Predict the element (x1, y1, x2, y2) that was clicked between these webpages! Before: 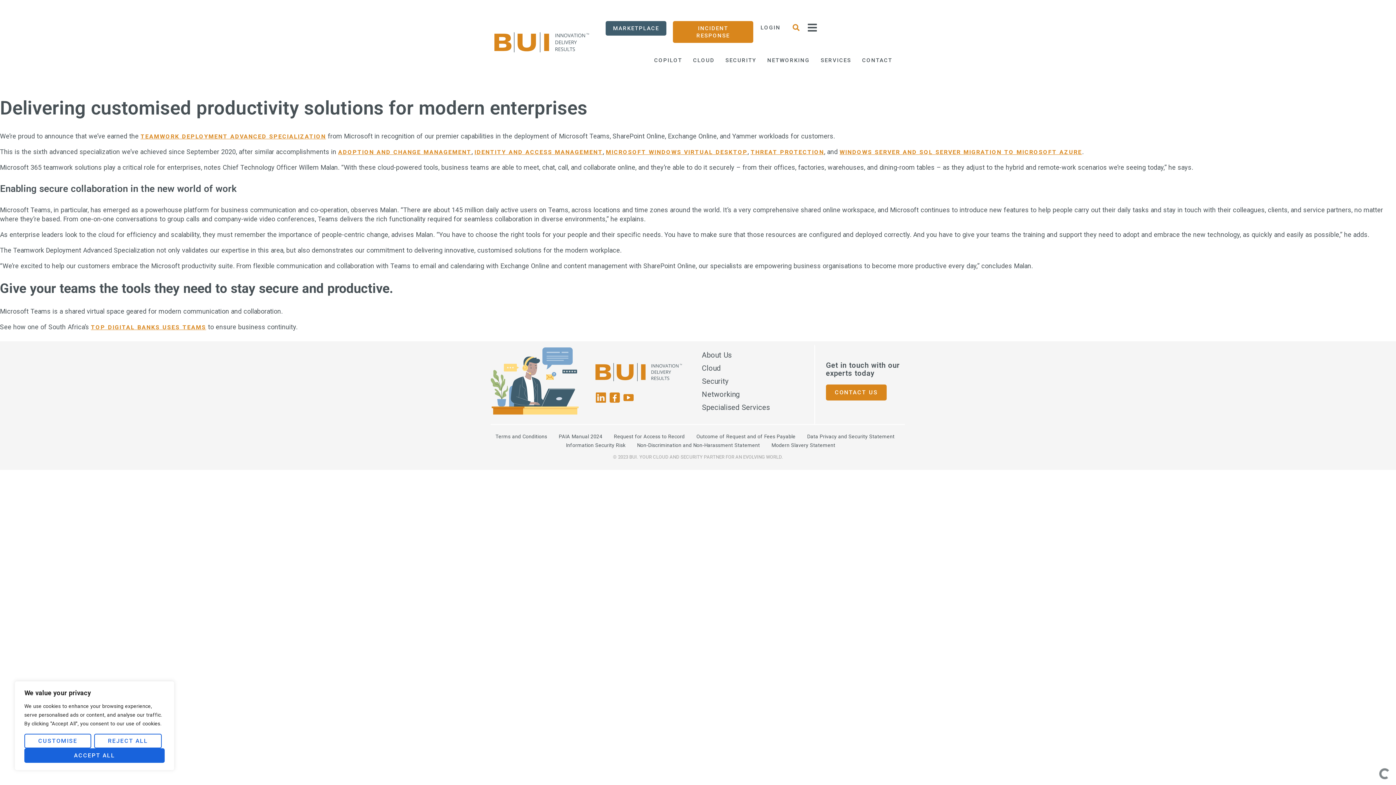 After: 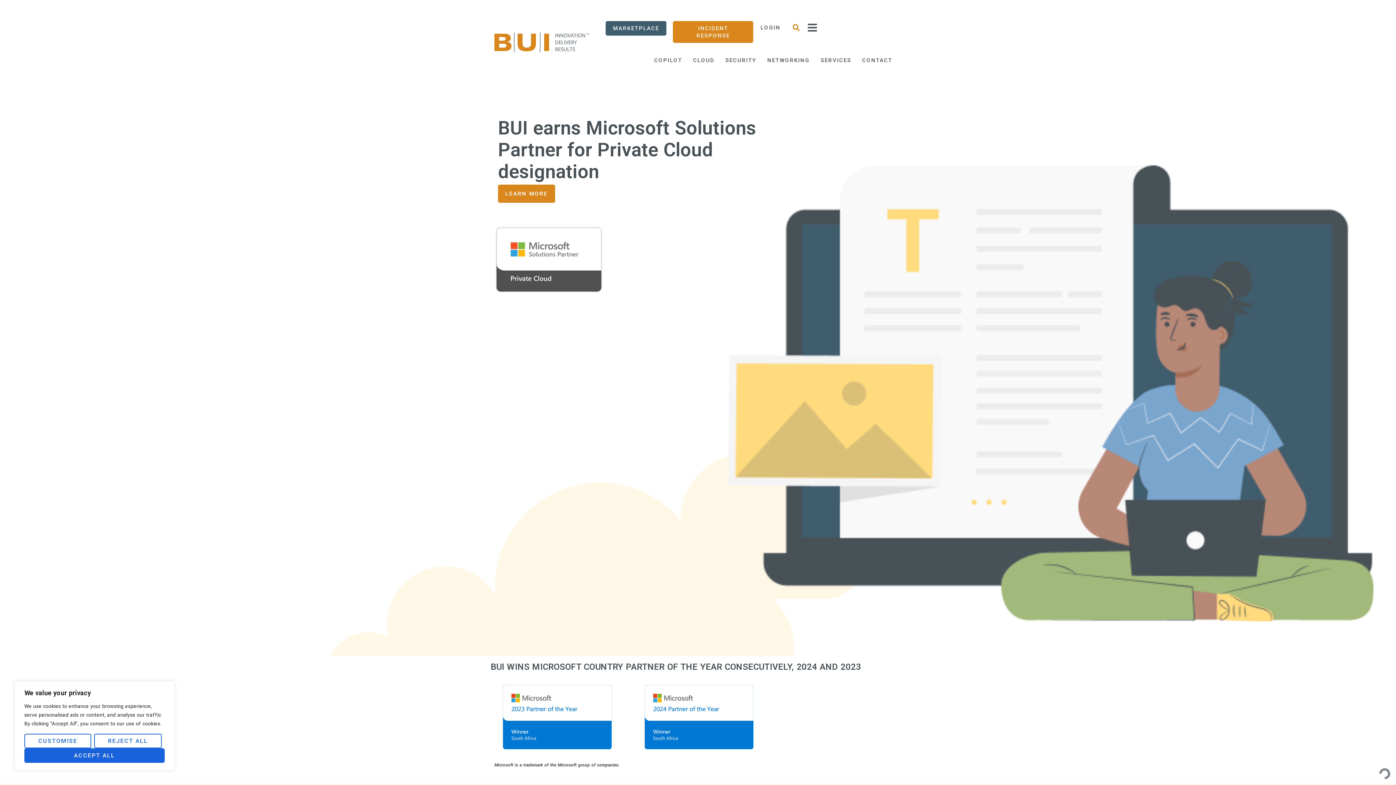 Action: bbox: (494, 27, 589, 56)